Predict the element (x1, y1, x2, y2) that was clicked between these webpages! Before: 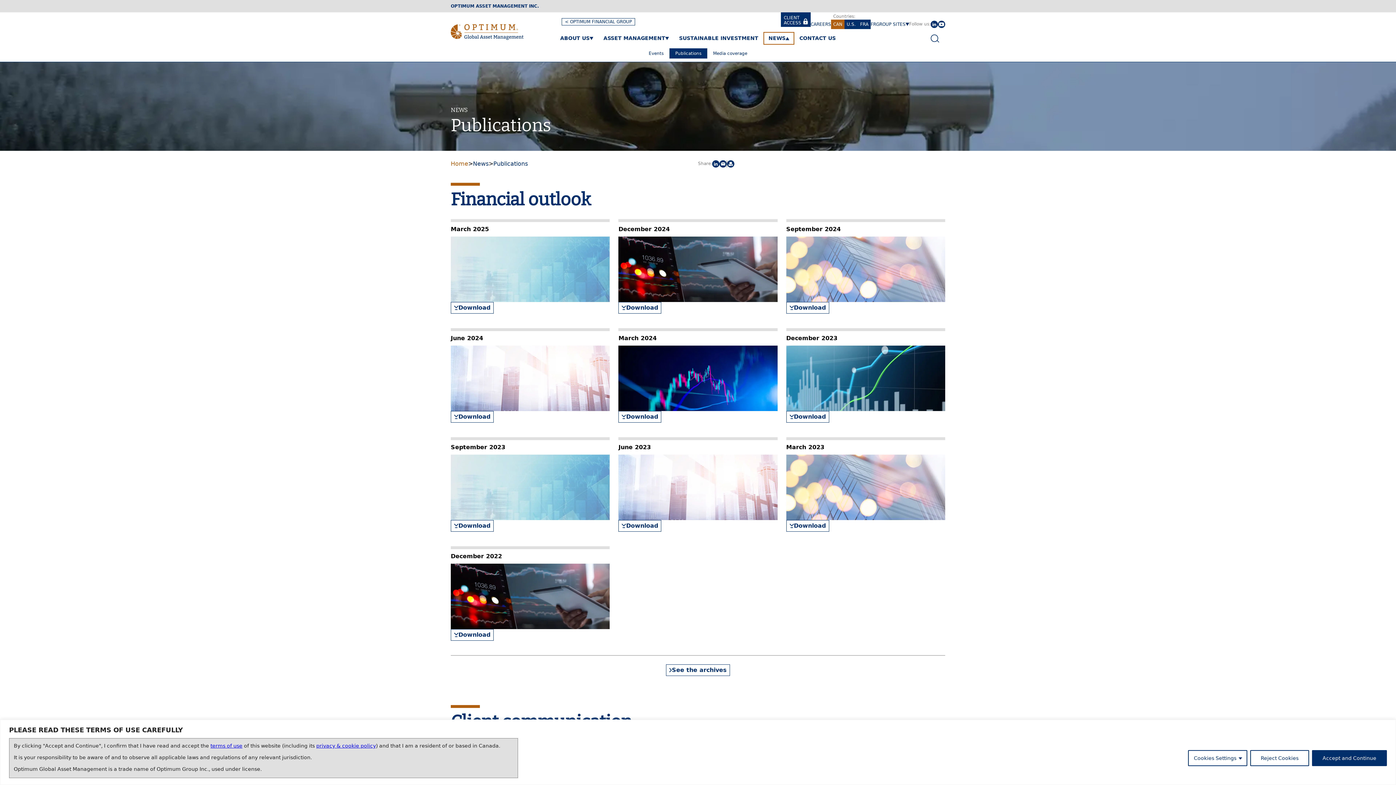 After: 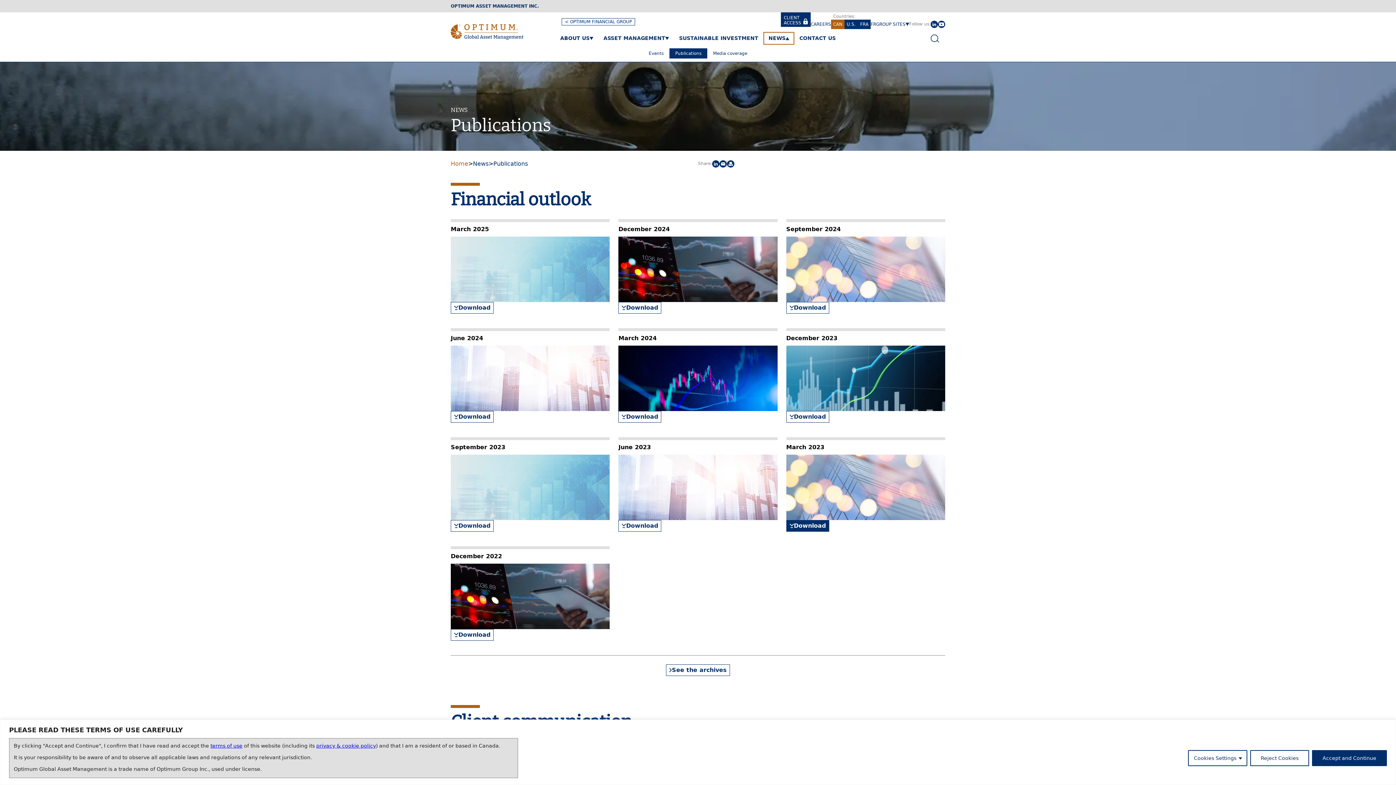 Action: bbox: (786, 520, 829, 532) label: Download